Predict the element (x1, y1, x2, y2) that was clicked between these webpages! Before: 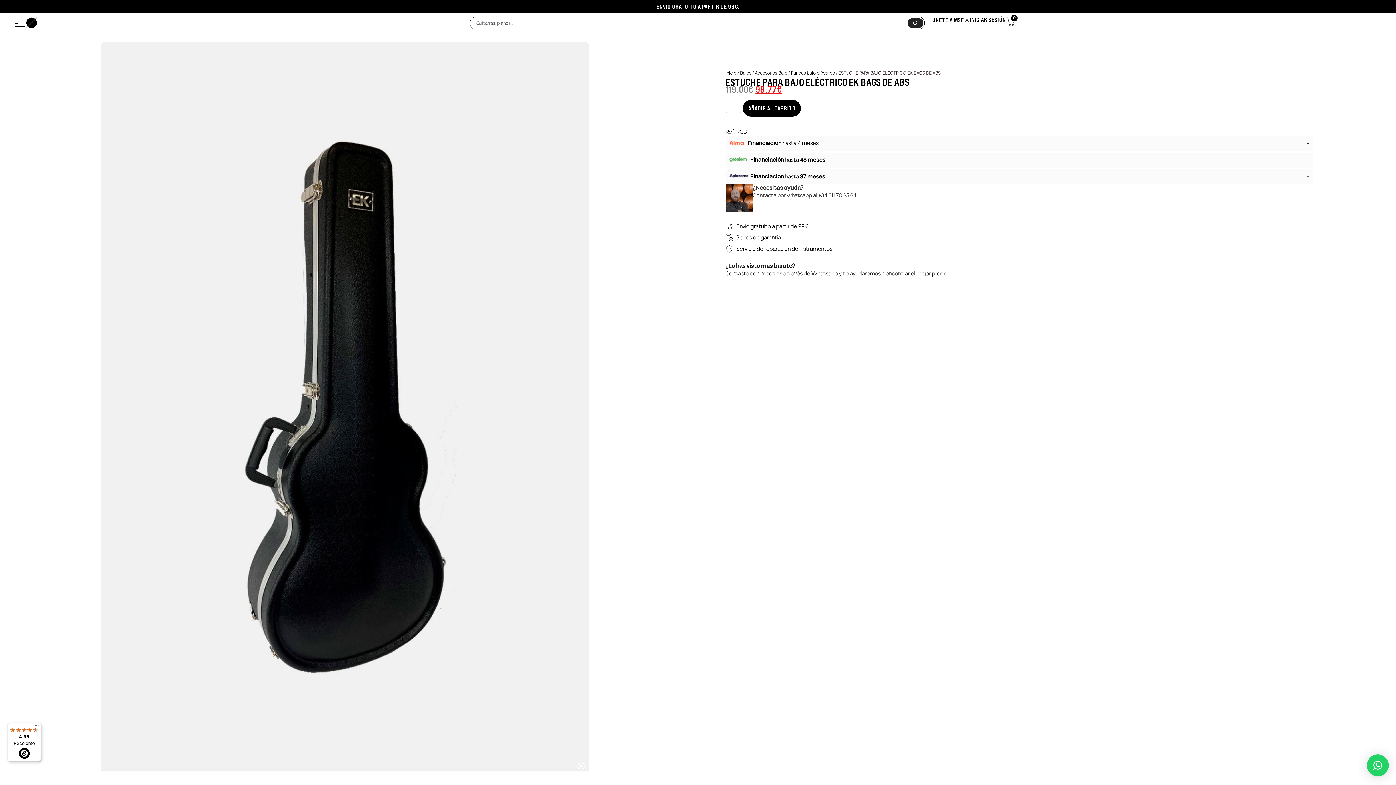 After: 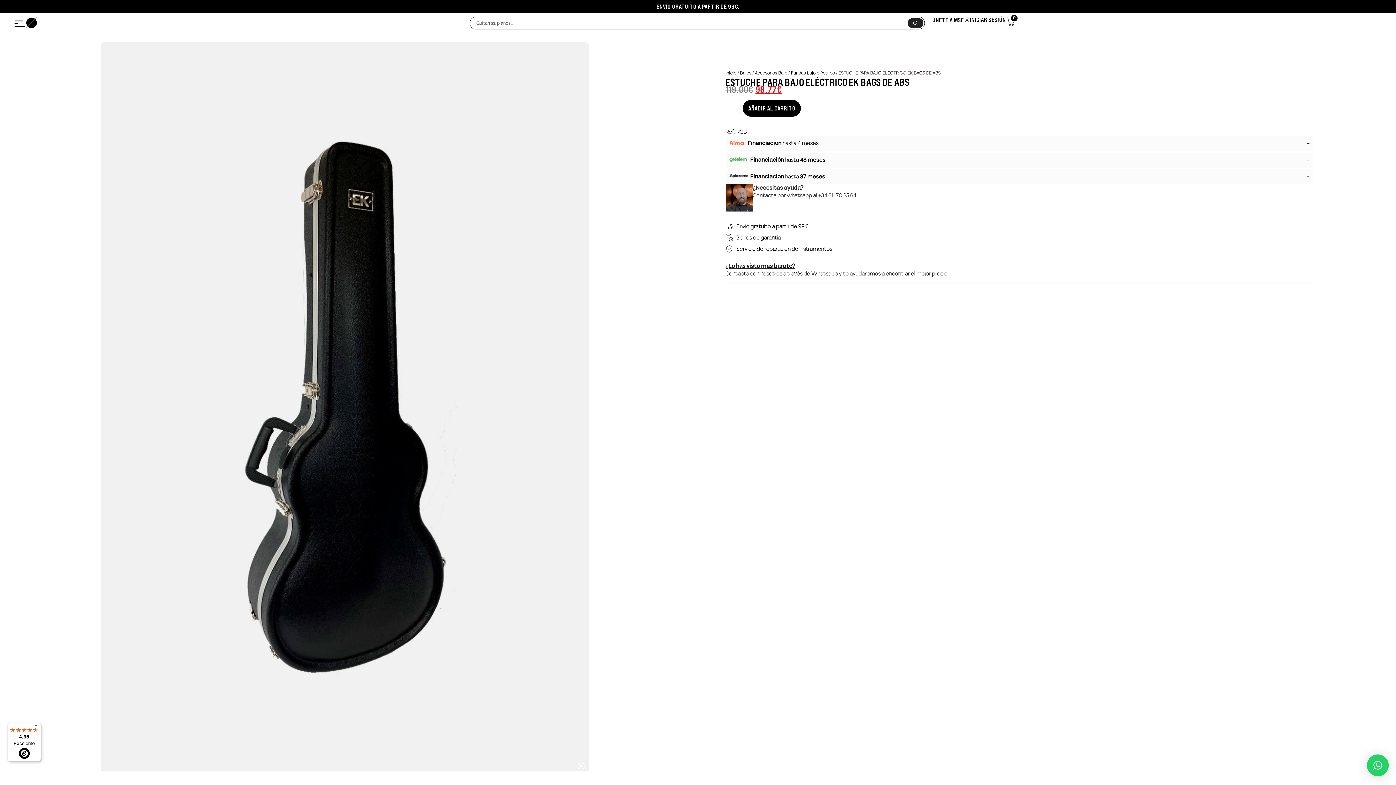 Action: label: ¿Lo has visto más barato?
Contacta con nosotros a través de Whatsapp y te ayudaremos a encontrar el mejor precio bbox: (725, 262, 947, 277)